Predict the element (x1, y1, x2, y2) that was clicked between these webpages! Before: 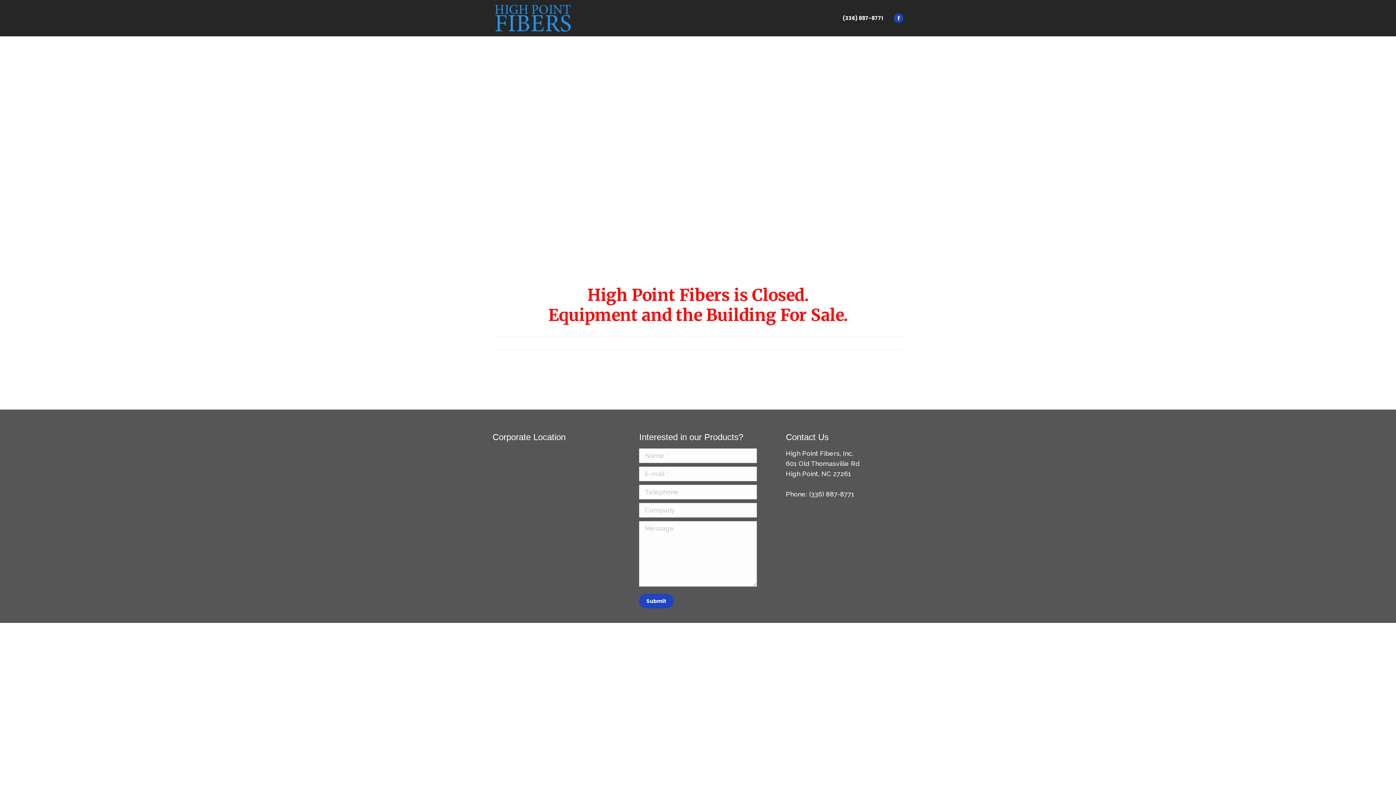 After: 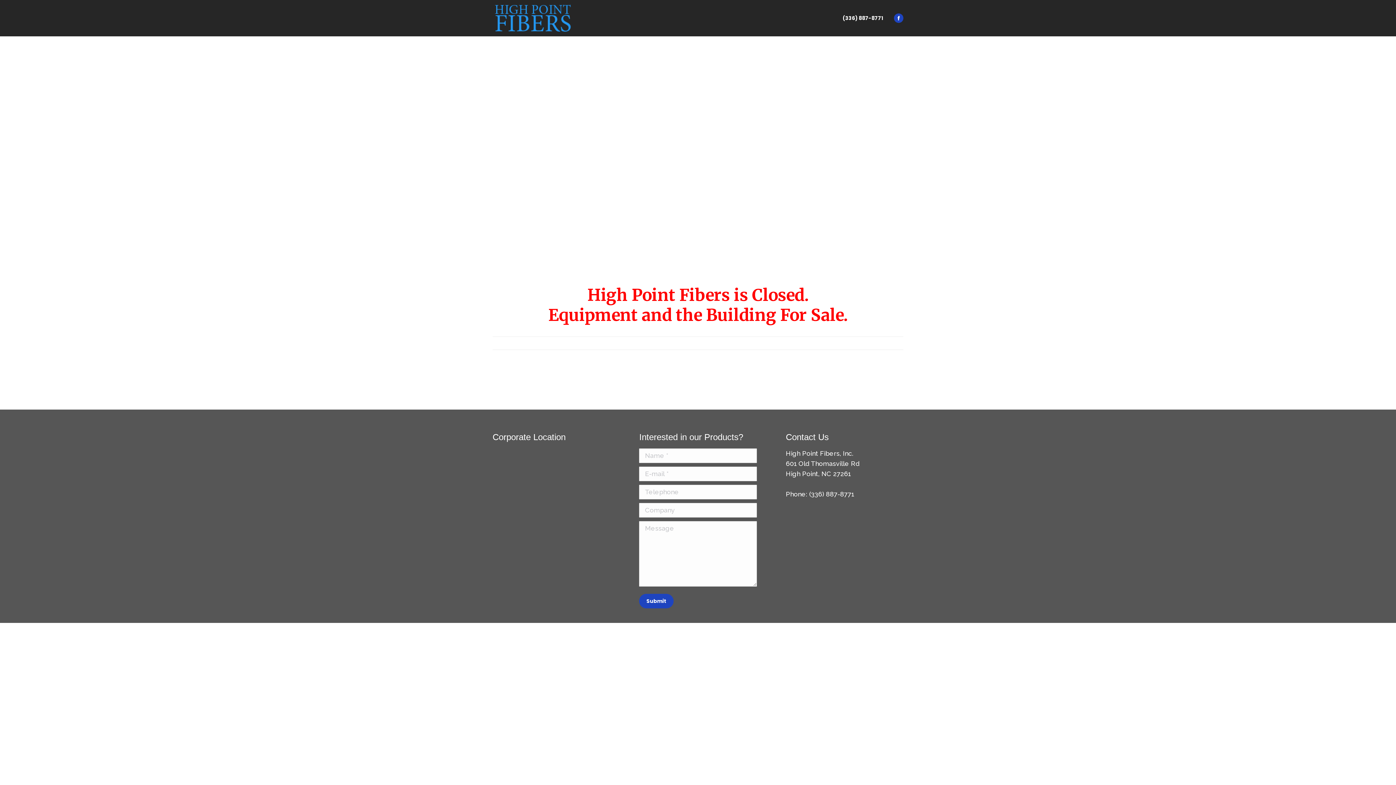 Action: bbox: (492, 2, 572, 34)